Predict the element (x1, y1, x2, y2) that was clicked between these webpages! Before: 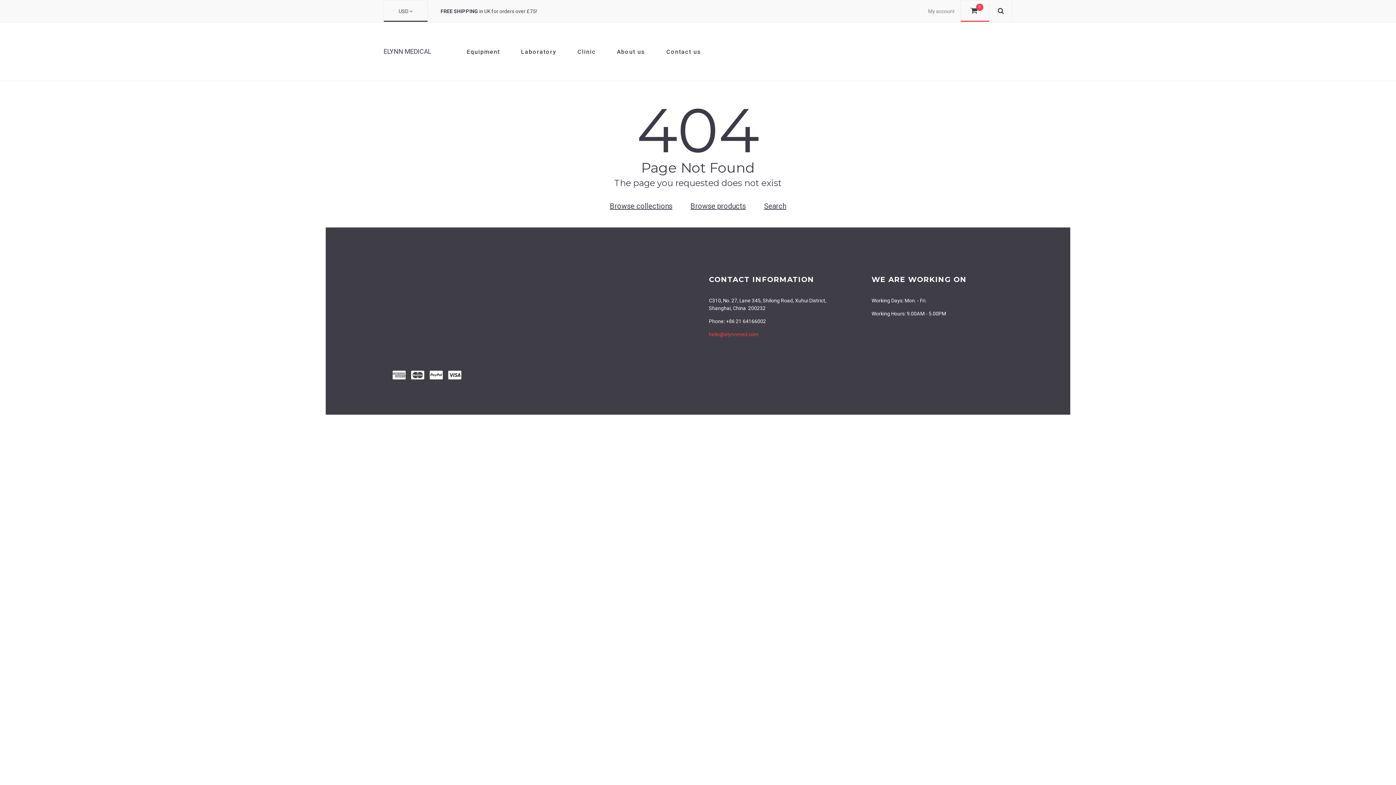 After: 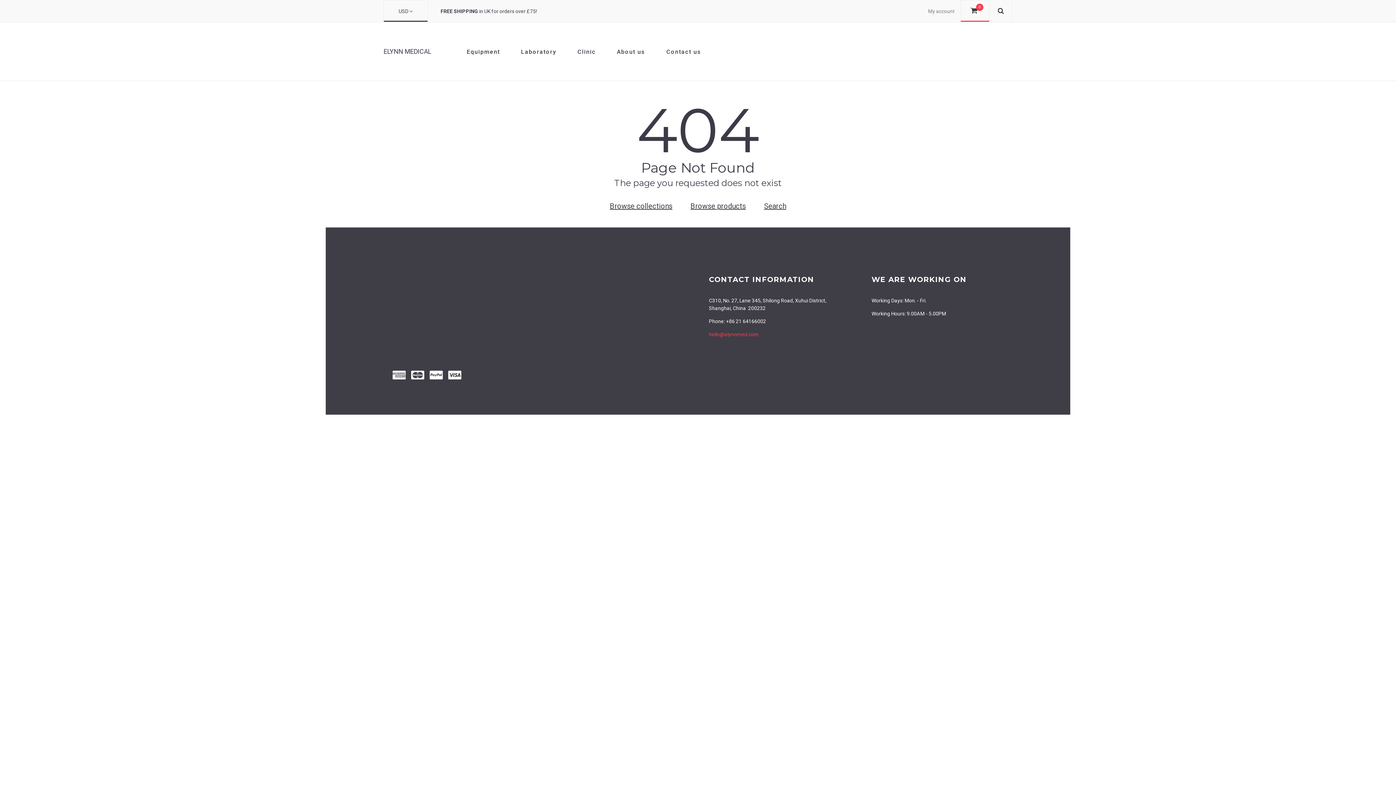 Action: bbox: (568, 42, 605, 61) label: Clinic